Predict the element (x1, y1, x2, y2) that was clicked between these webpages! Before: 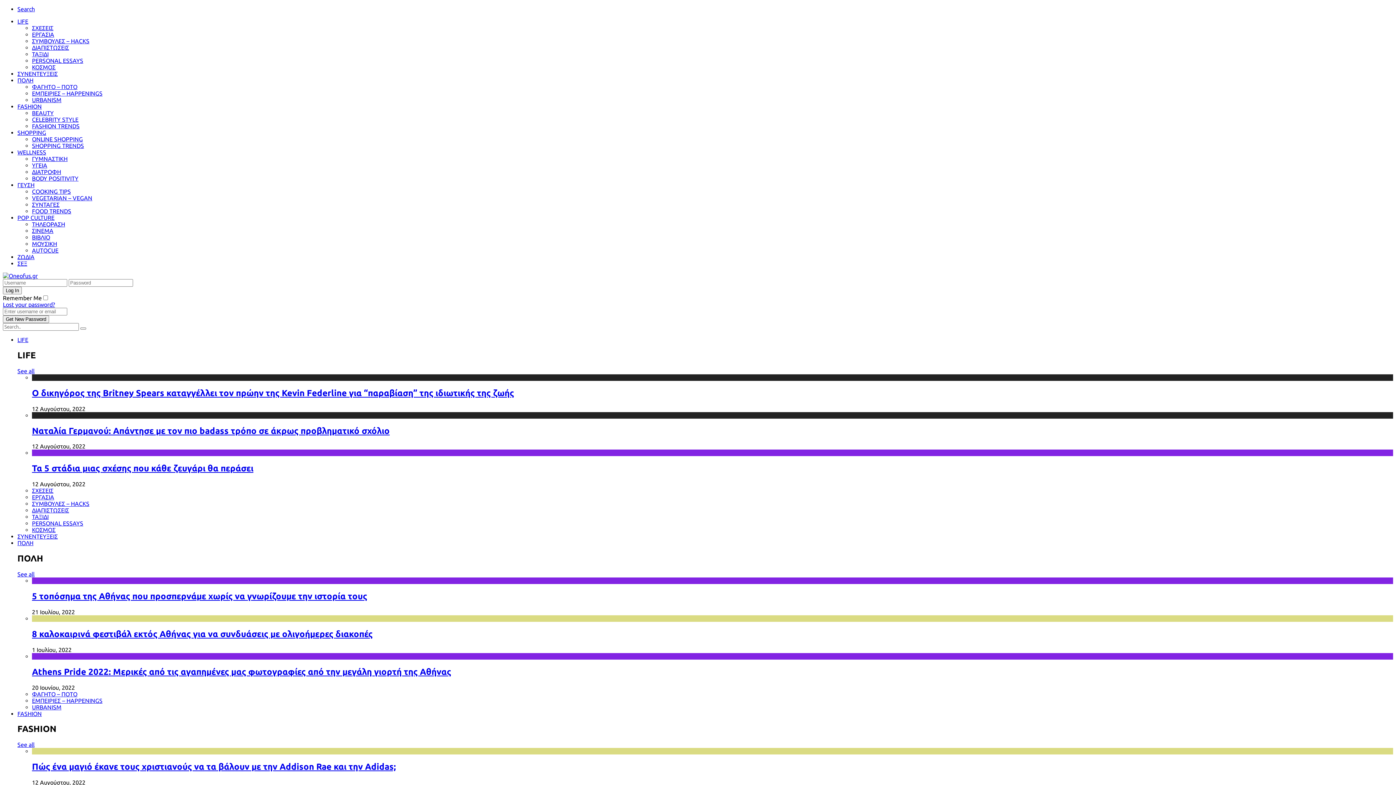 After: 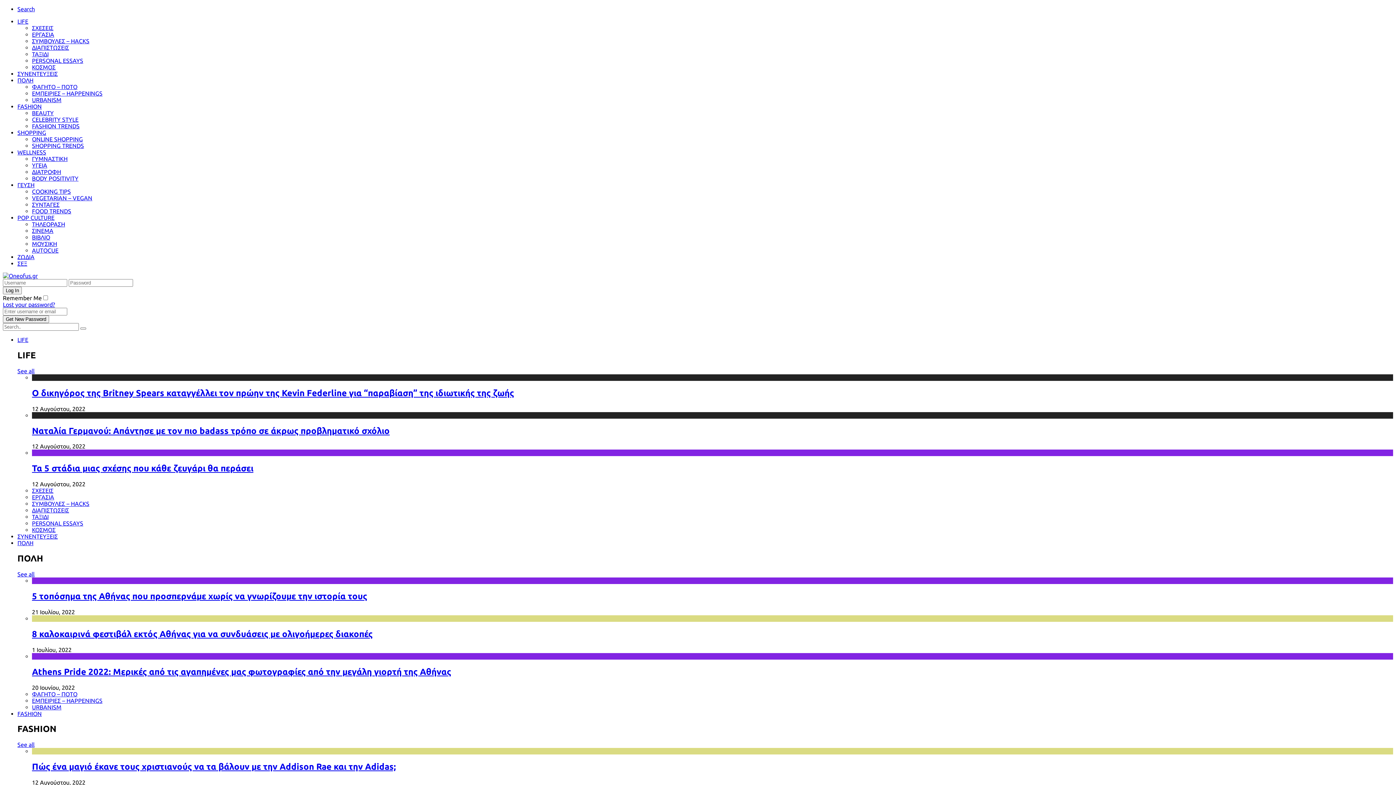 Action: label: ΓΥΜΝΑΣΤΙΚΗ bbox: (32, 155, 67, 162)